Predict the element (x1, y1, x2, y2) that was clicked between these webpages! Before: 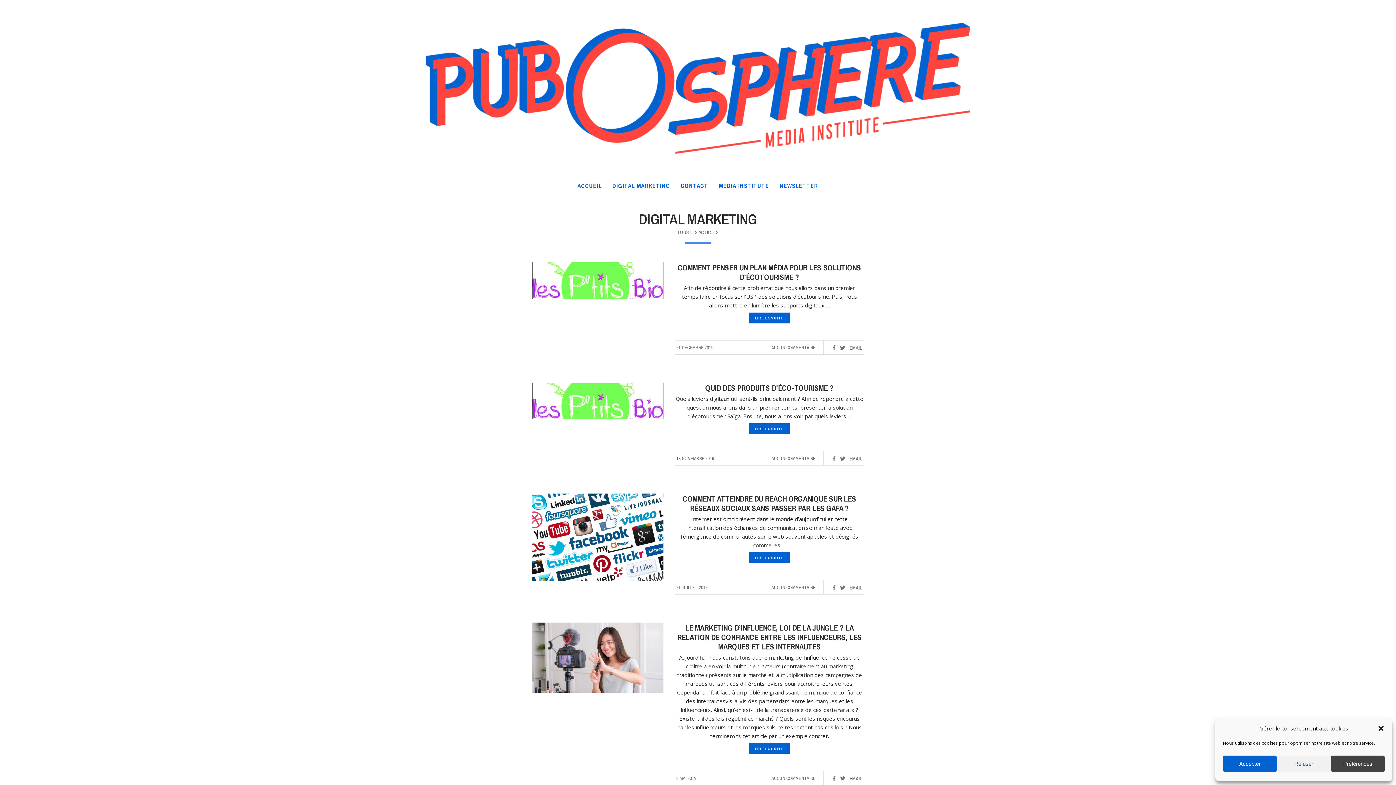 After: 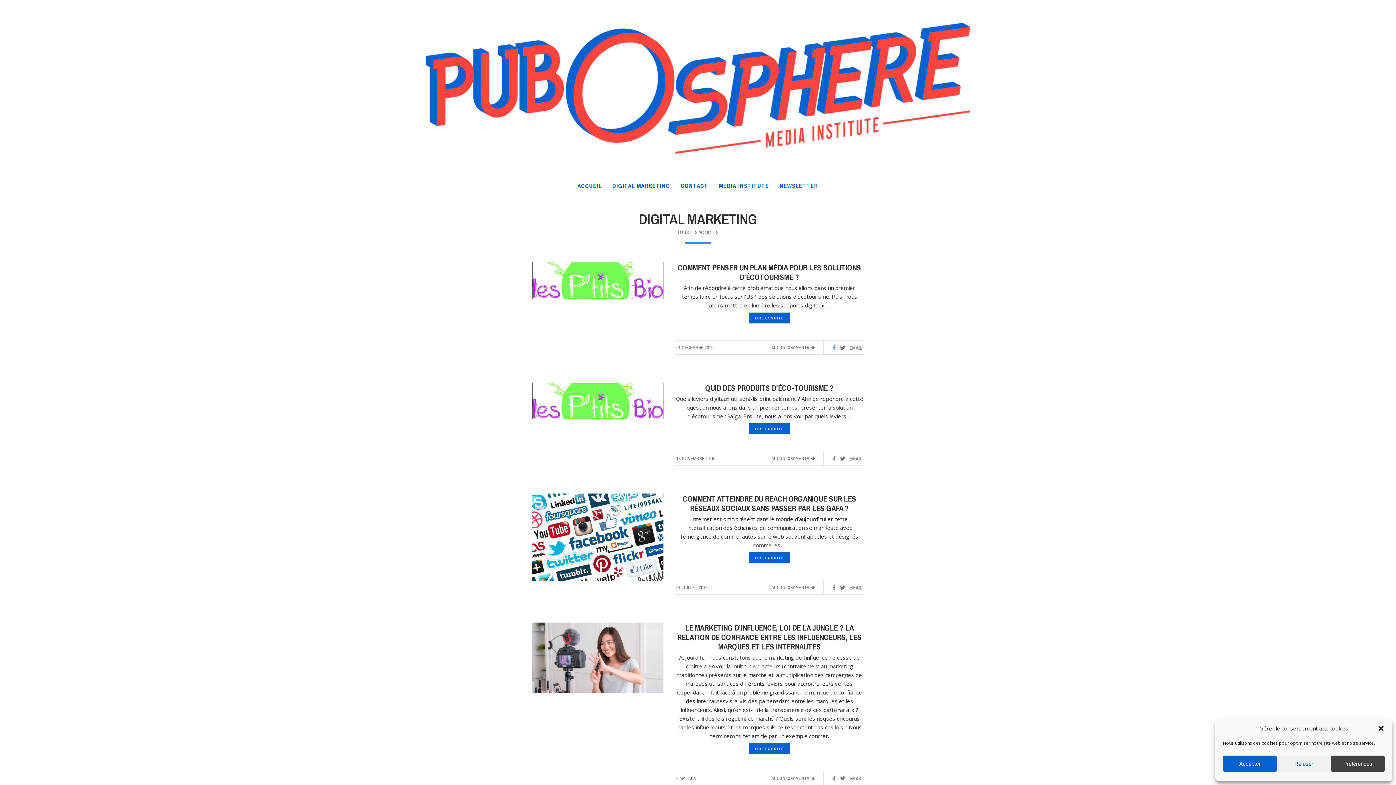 Action: bbox: (831, 340, 836, 355)